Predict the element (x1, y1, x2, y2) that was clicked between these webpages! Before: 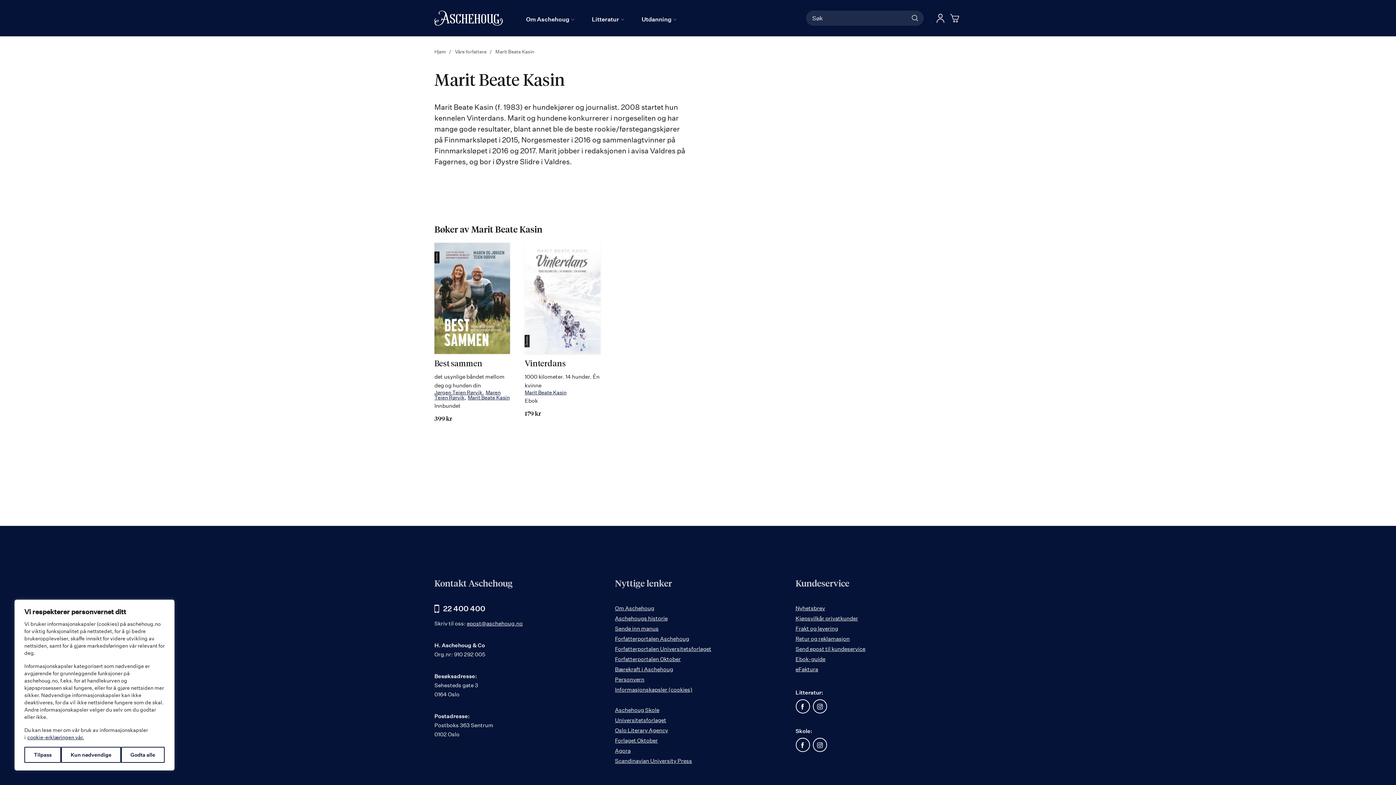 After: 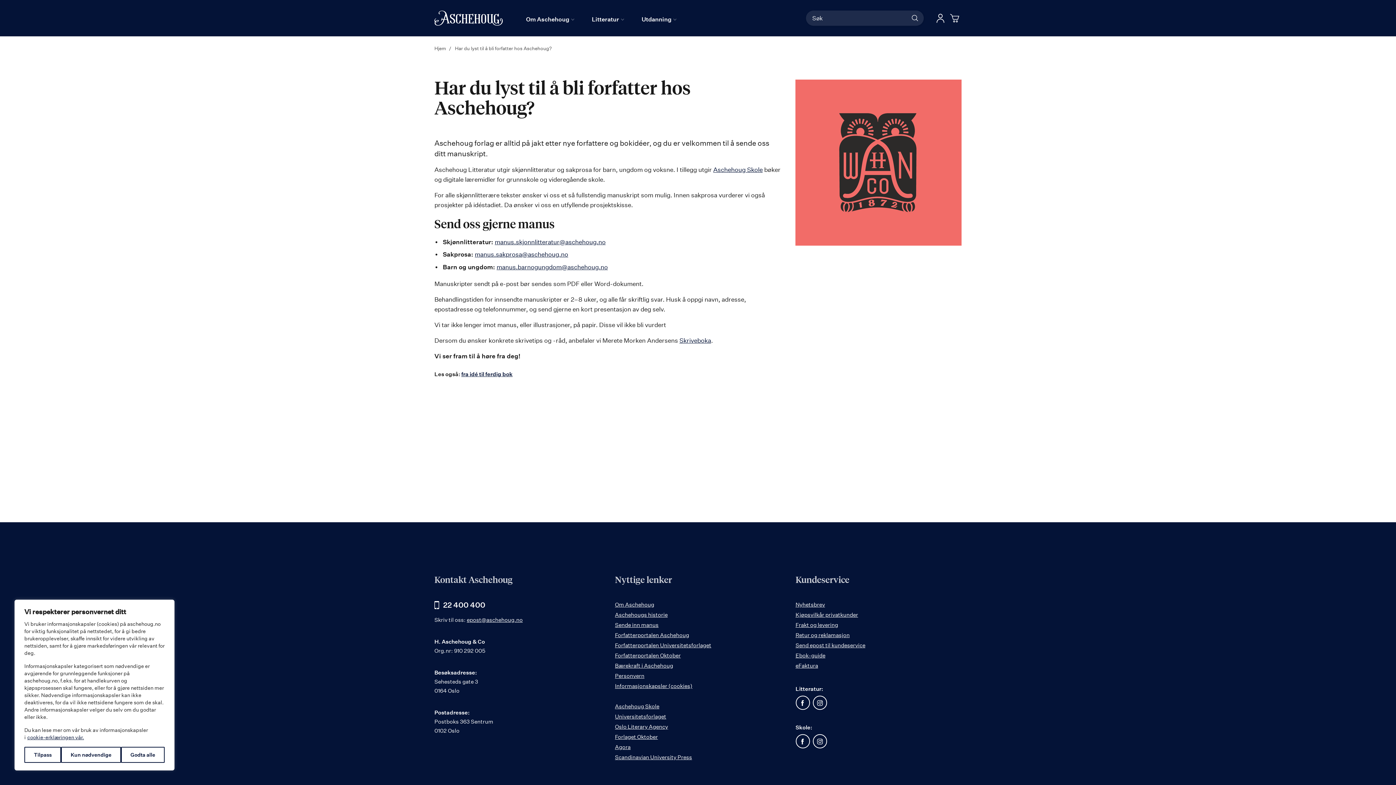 Action: label: Sende inn manus bbox: (615, 624, 781, 633)